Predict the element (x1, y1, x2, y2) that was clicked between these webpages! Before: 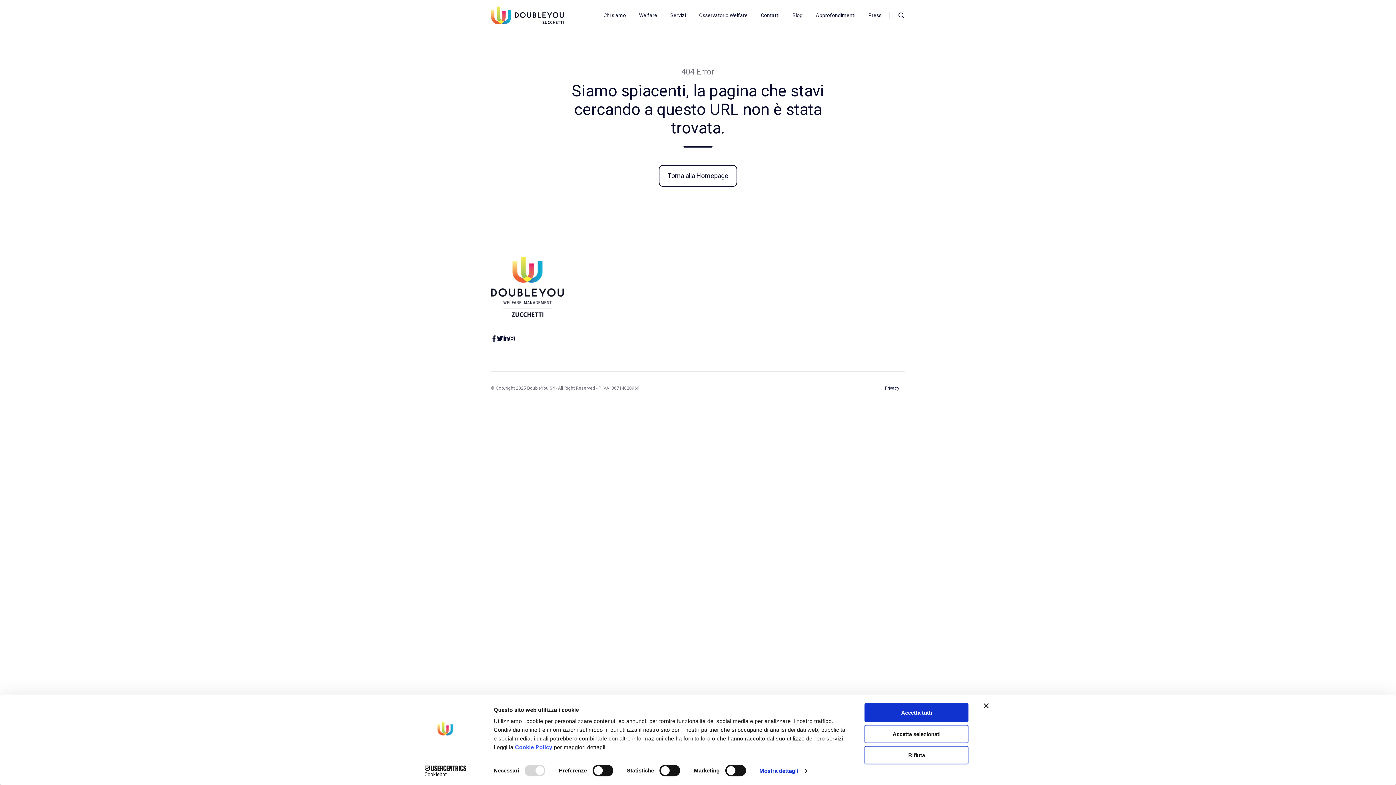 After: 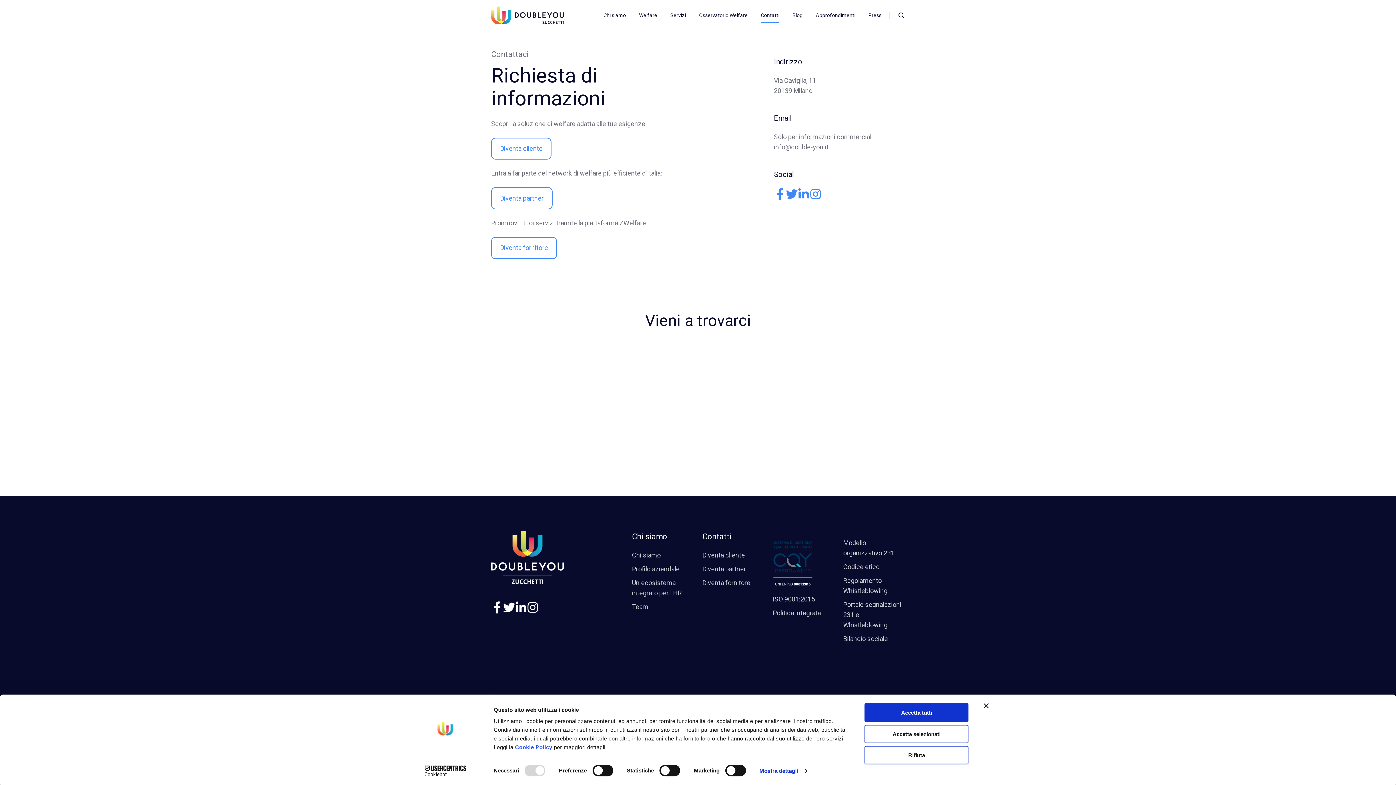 Action: bbox: (761, 7, 779, 22) label: Contatti